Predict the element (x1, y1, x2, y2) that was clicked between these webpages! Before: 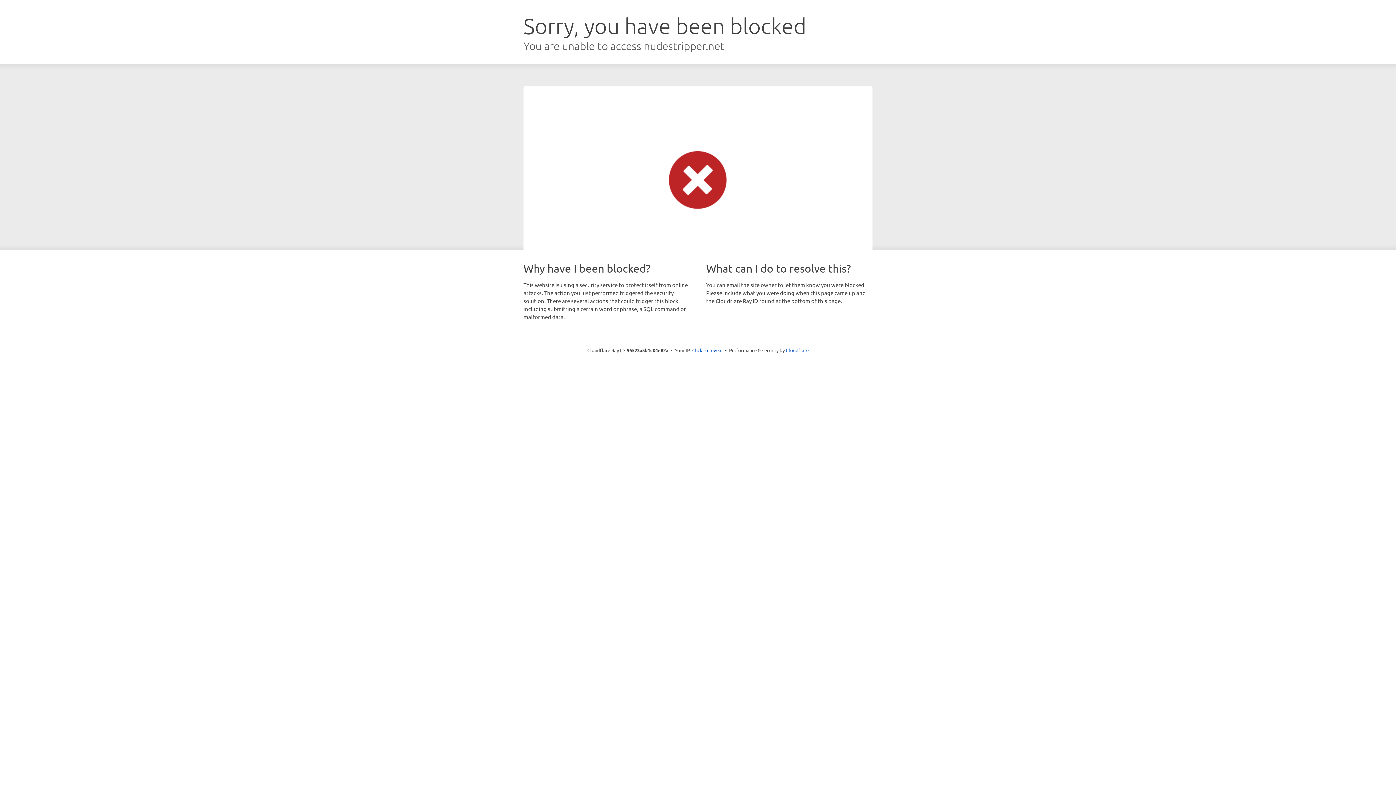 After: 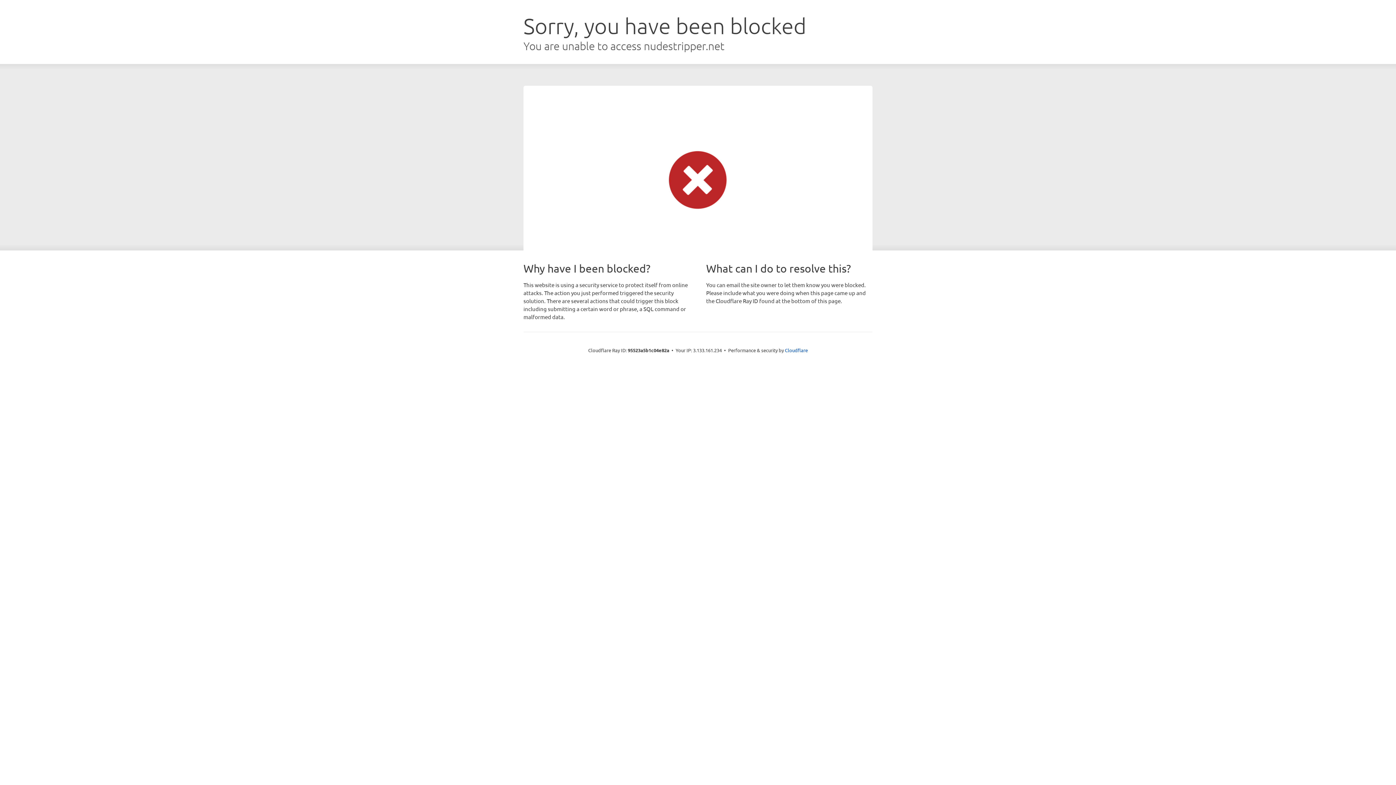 Action: label: Click to reveal bbox: (692, 346, 722, 353)